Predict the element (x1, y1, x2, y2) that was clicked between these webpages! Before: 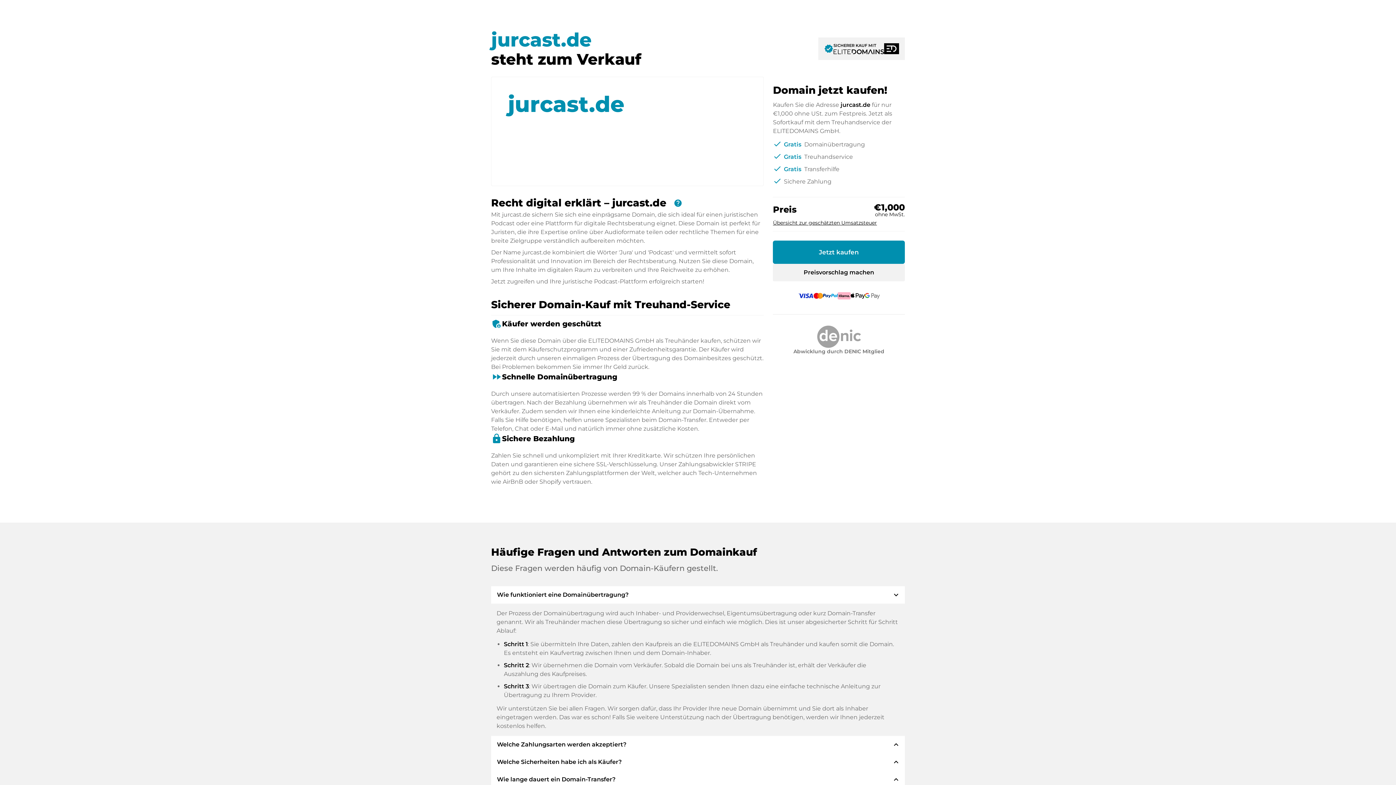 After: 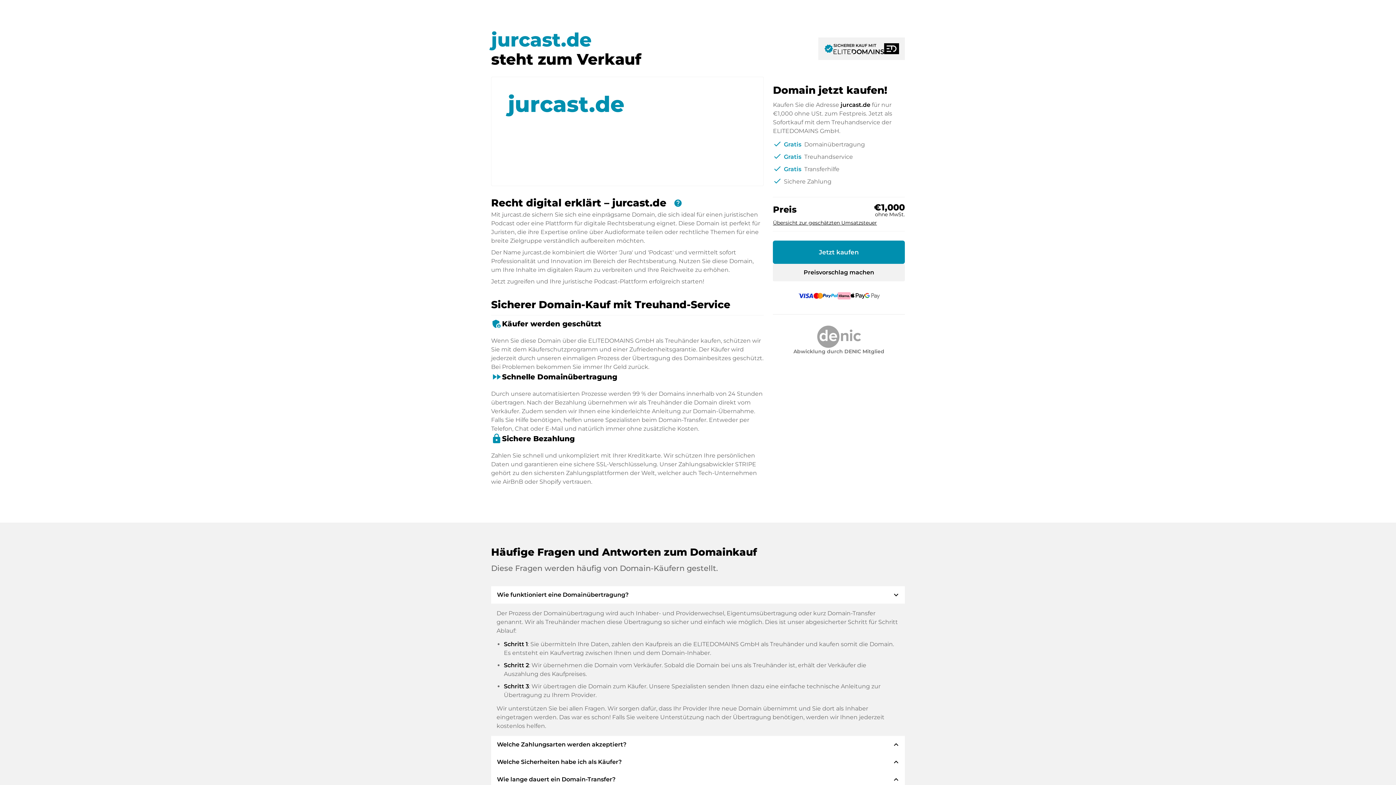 Action: bbox: (818, 37, 905, 59) label: verified
SICHERER KAUF MIT